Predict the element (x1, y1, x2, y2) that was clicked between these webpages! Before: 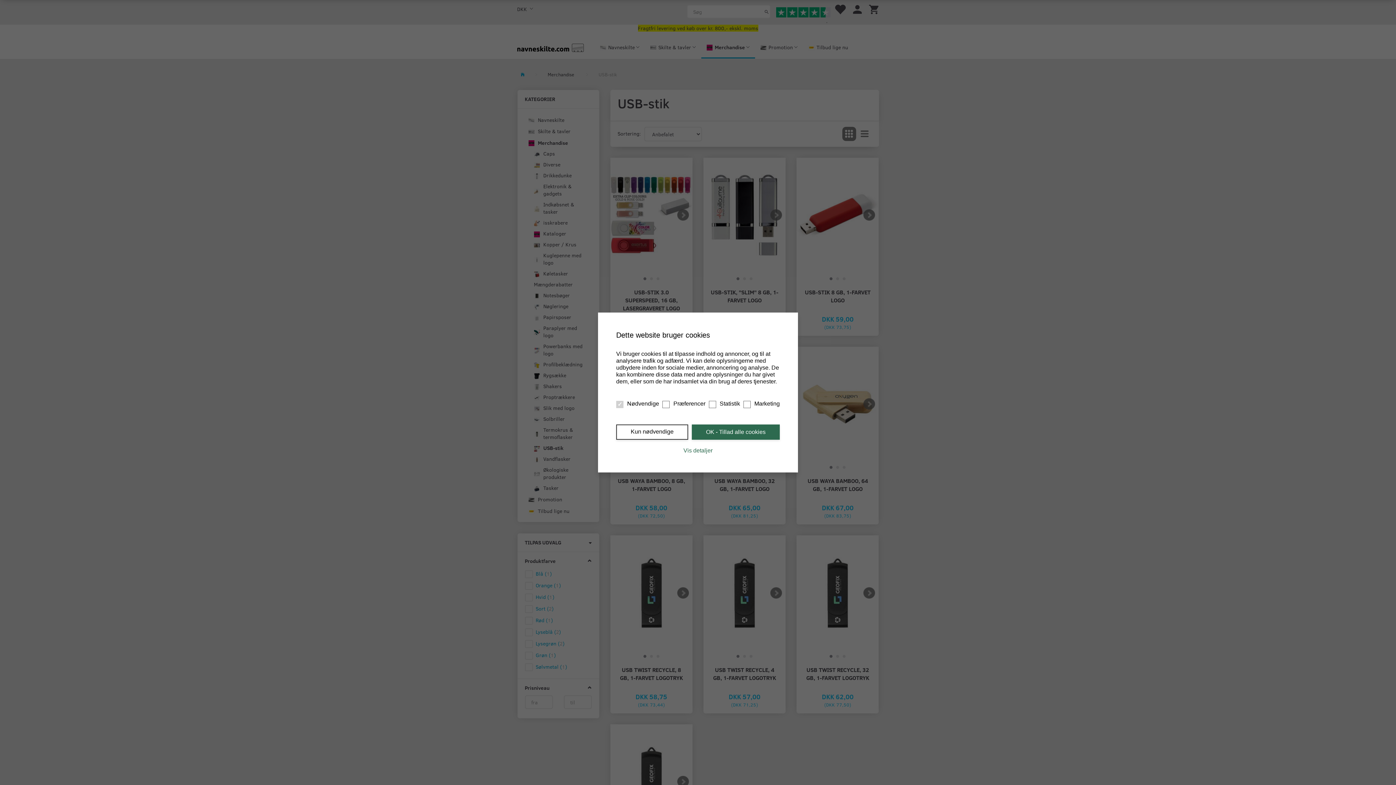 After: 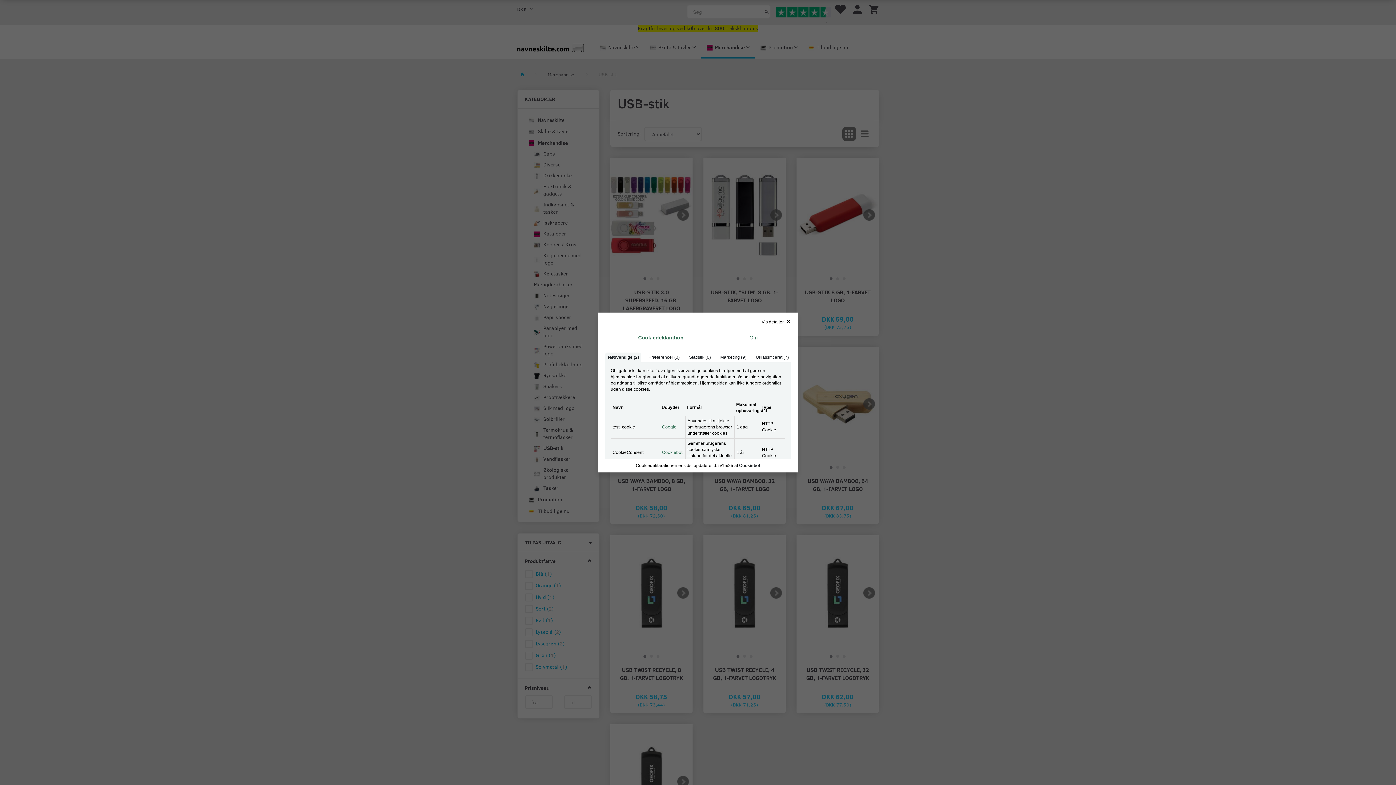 Action: label: Vis detaljer bbox: (683, 447, 712, 453)